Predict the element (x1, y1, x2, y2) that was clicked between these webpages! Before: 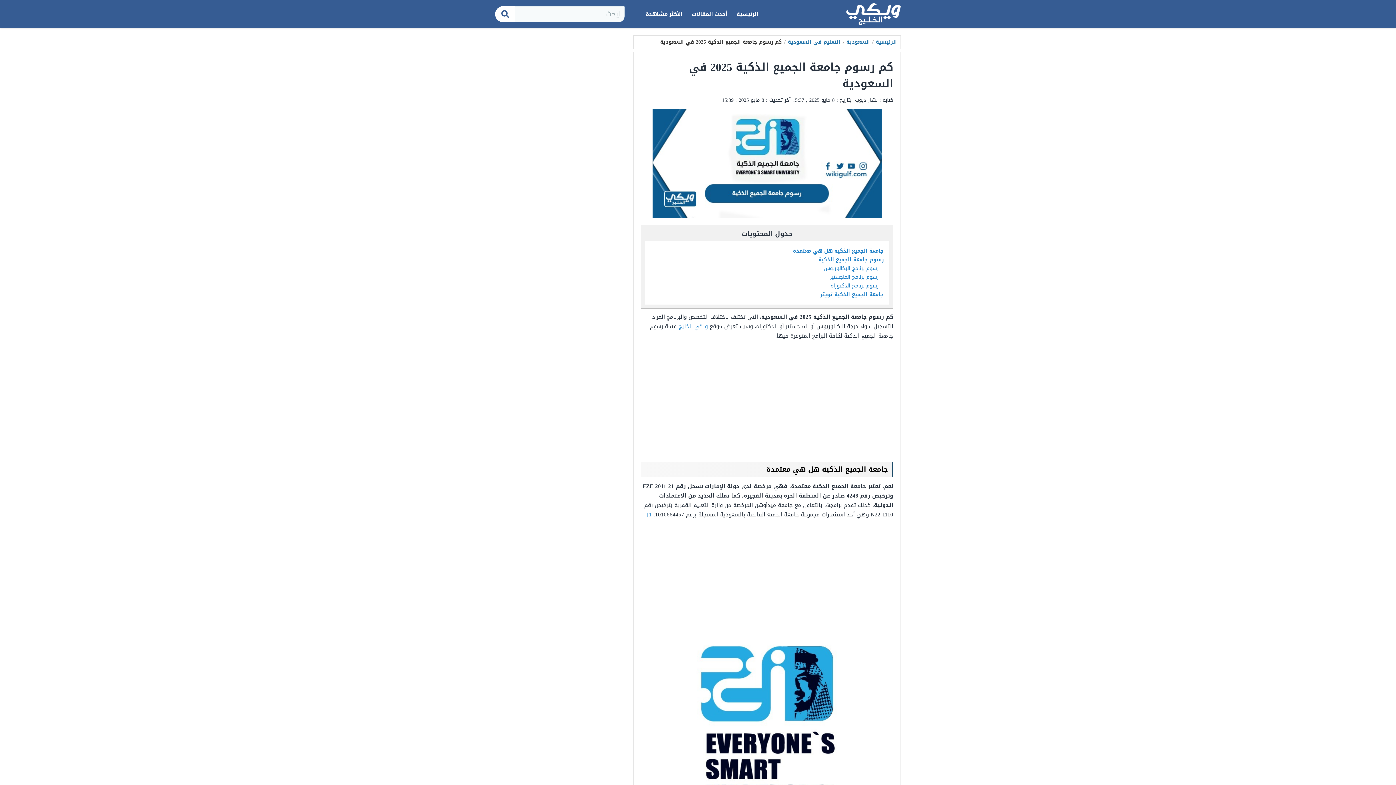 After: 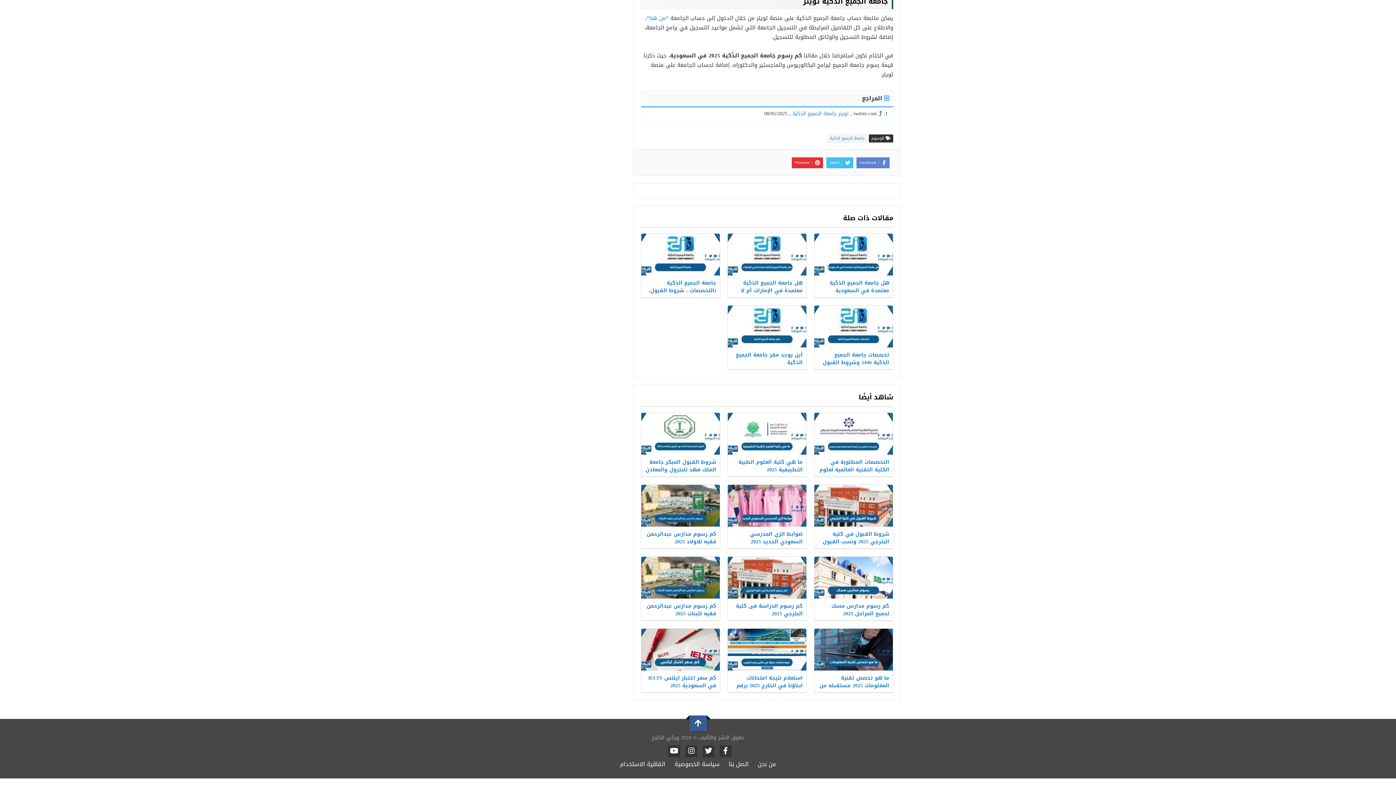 Action: bbox: (647, 509, 653, 520) label: [1]